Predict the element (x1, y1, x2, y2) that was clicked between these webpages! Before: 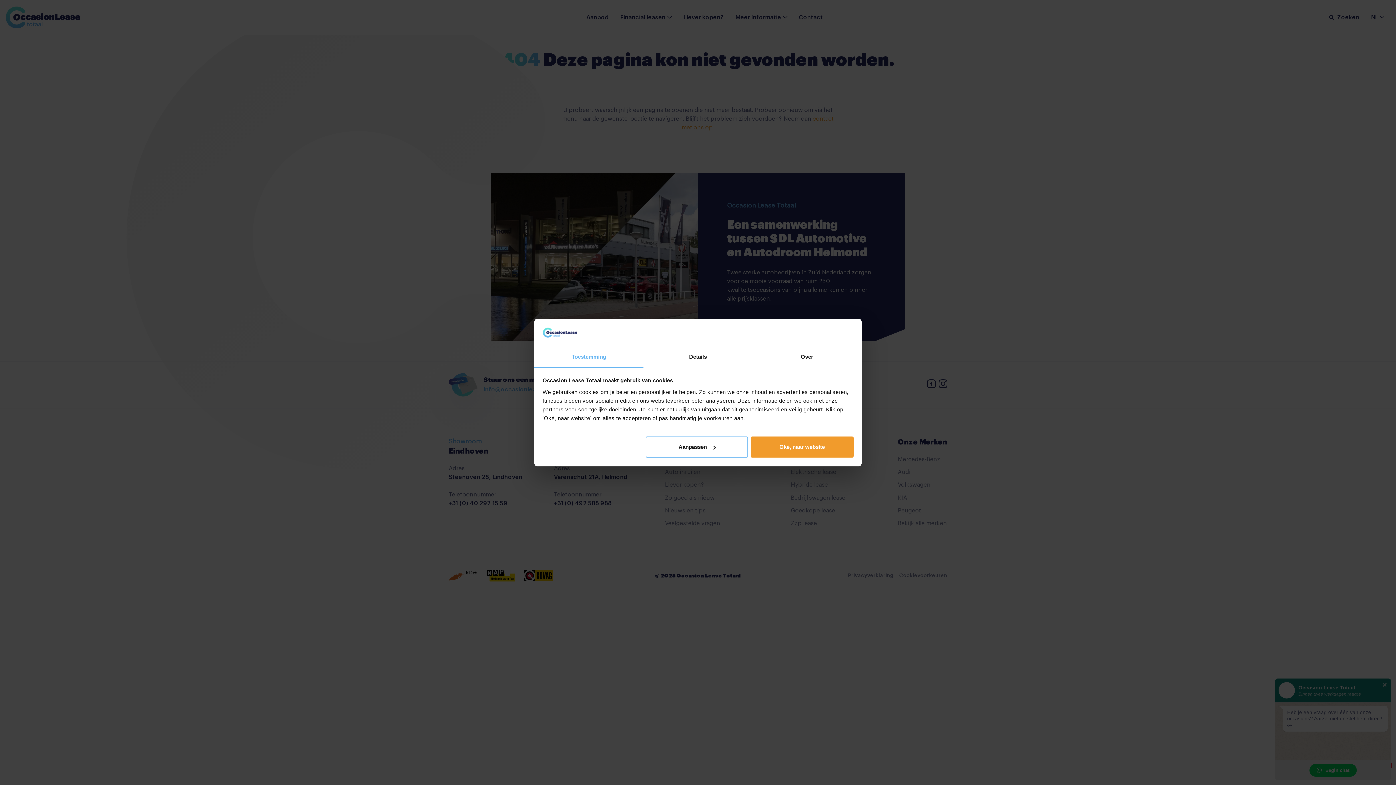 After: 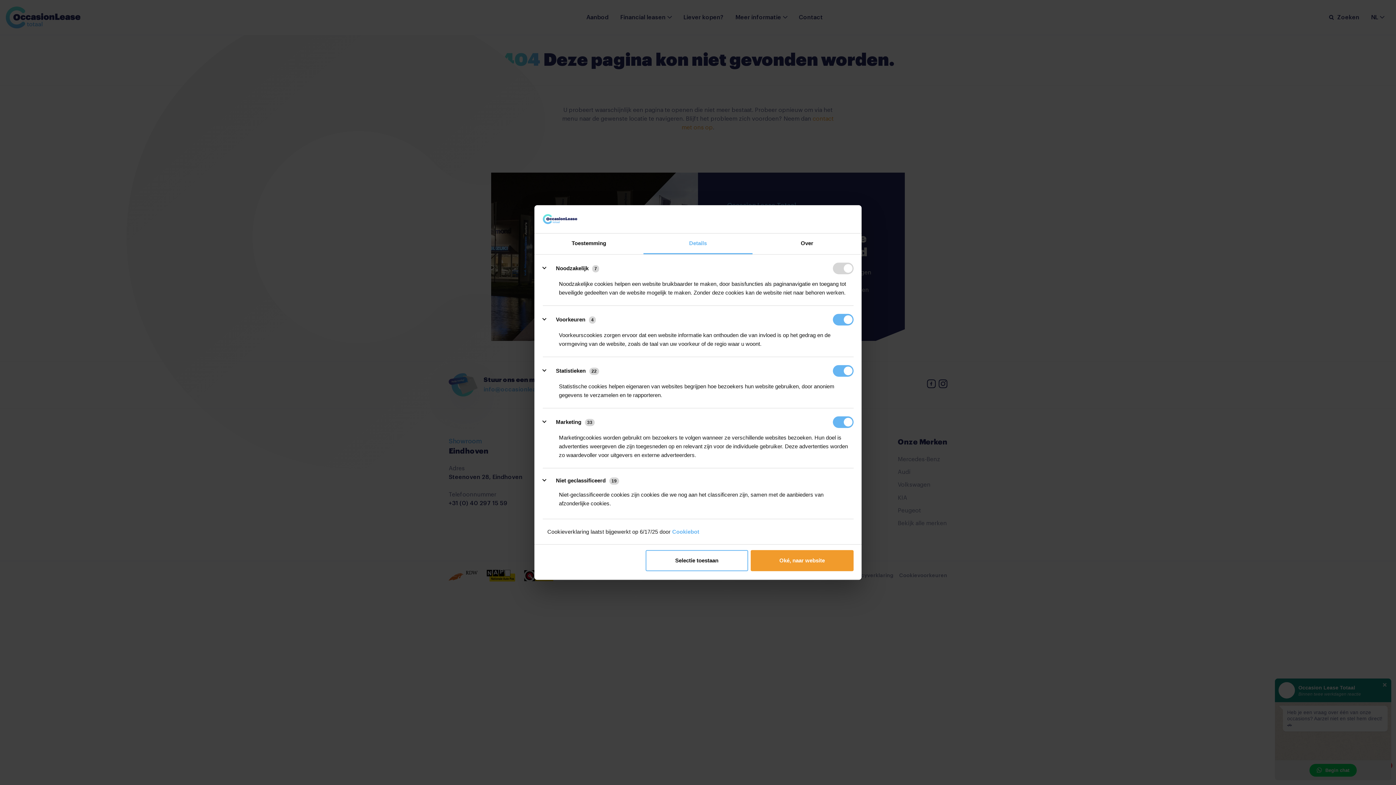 Action: bbox: (643, 347, 752, 367) label: Details